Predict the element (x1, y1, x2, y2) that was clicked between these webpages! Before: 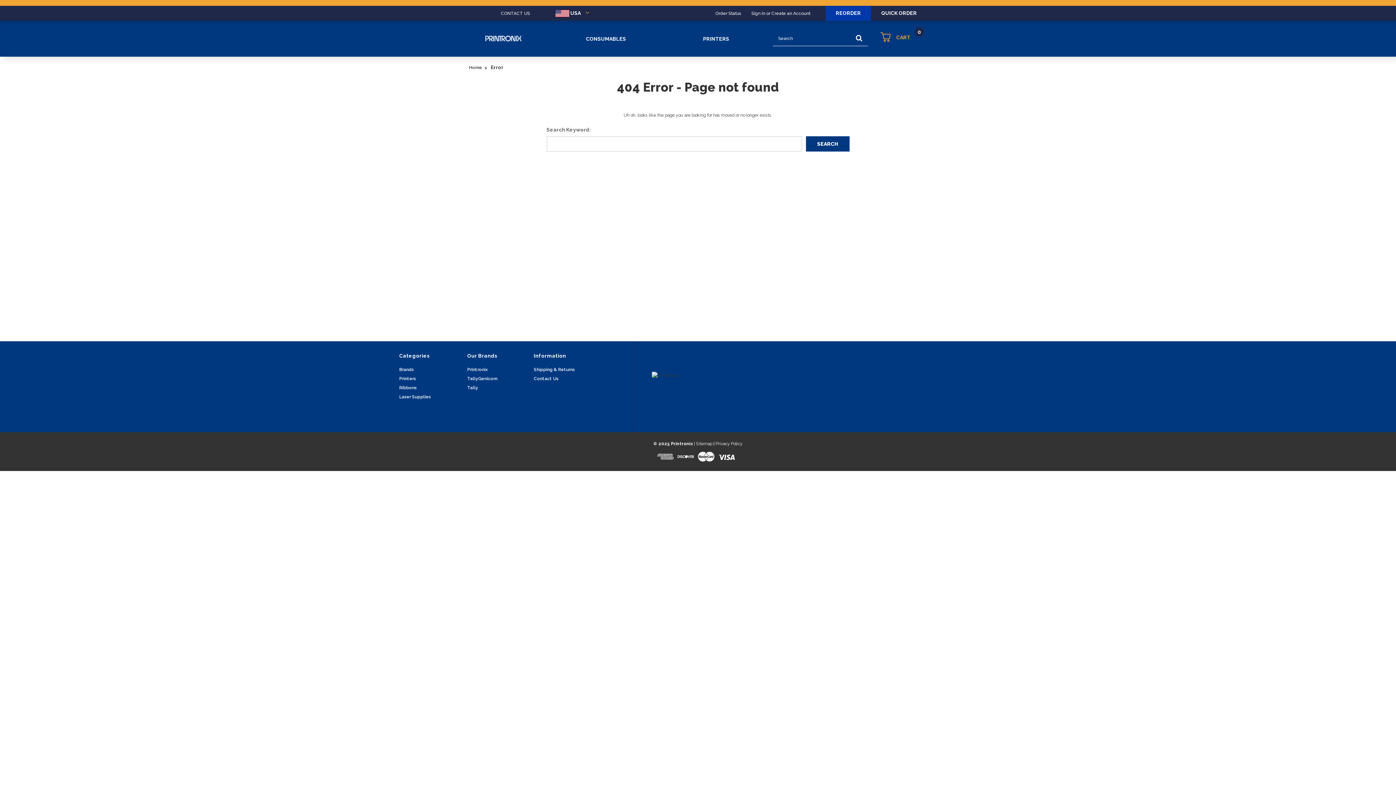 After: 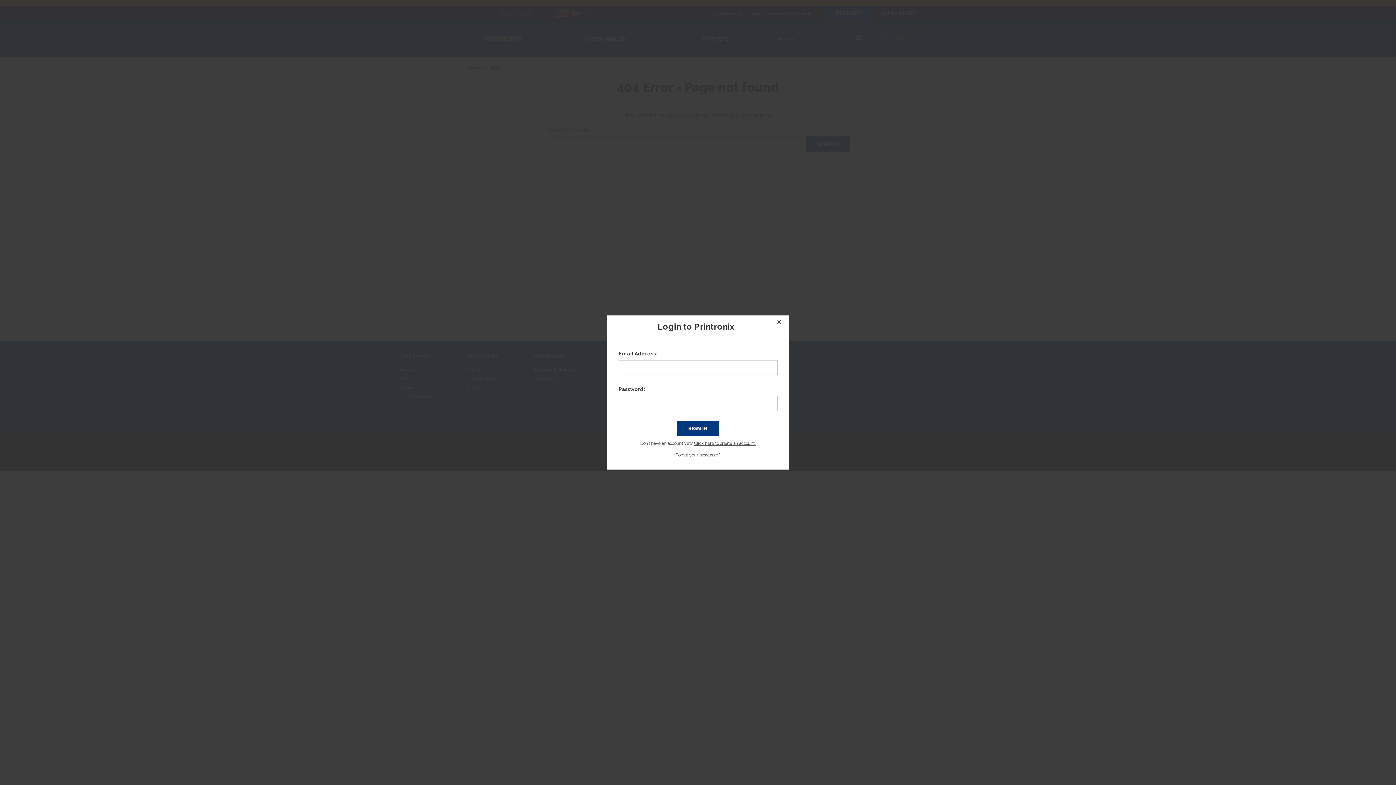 Action: bbox: (825, 5, 871, 20) label: REORDER